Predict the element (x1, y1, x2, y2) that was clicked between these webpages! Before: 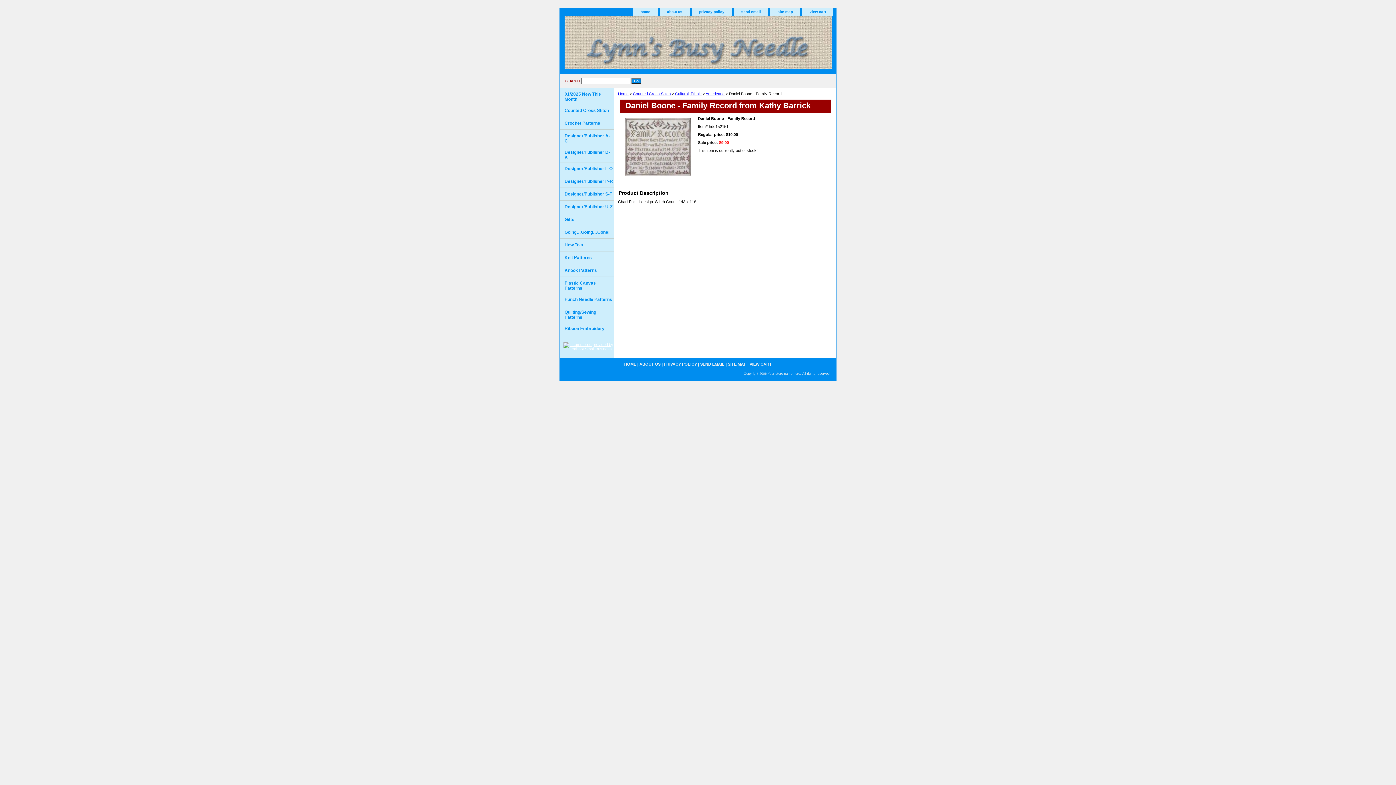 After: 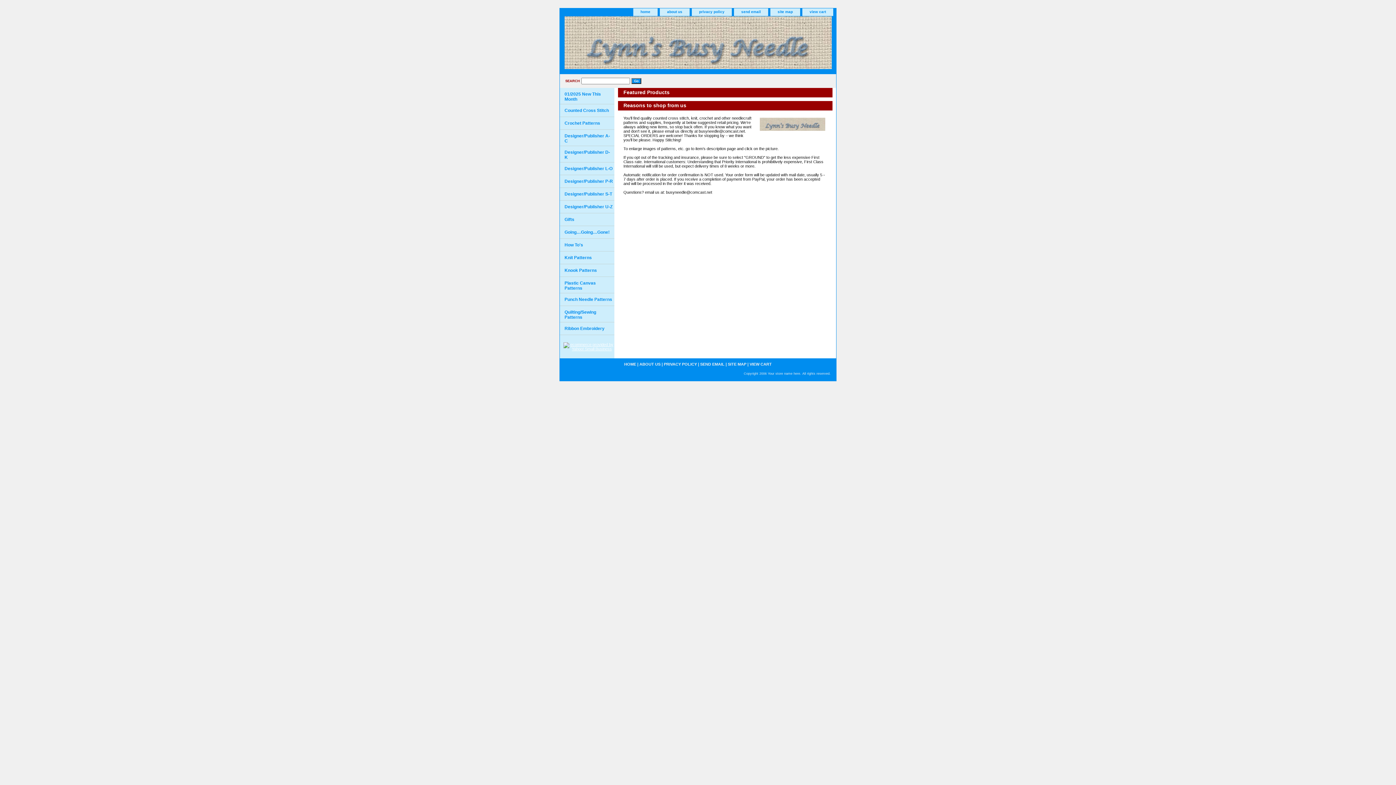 Action: label: home bbox: (633, 8, 657, 16)